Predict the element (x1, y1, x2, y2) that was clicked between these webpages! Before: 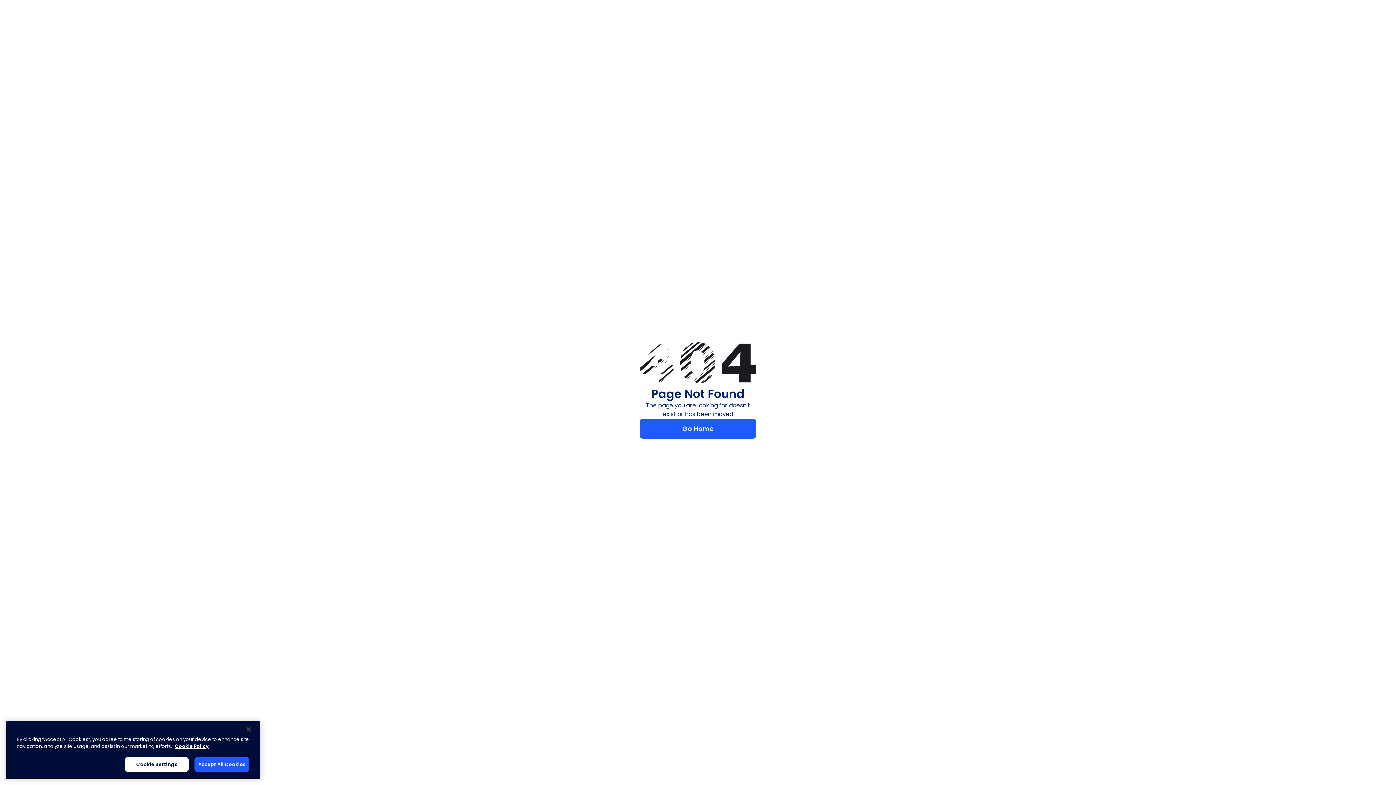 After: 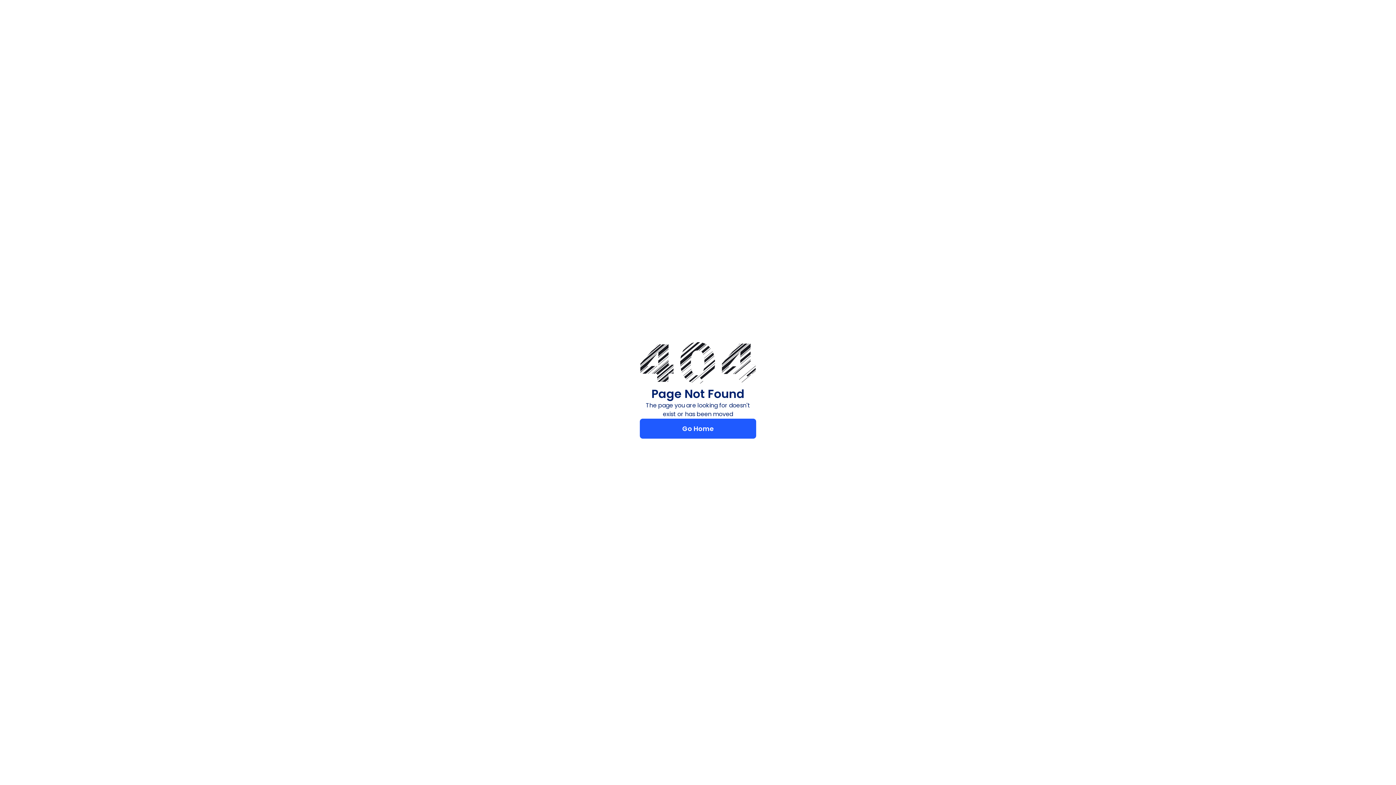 Action: bbox: (240, 766, 256, 782) label: Close